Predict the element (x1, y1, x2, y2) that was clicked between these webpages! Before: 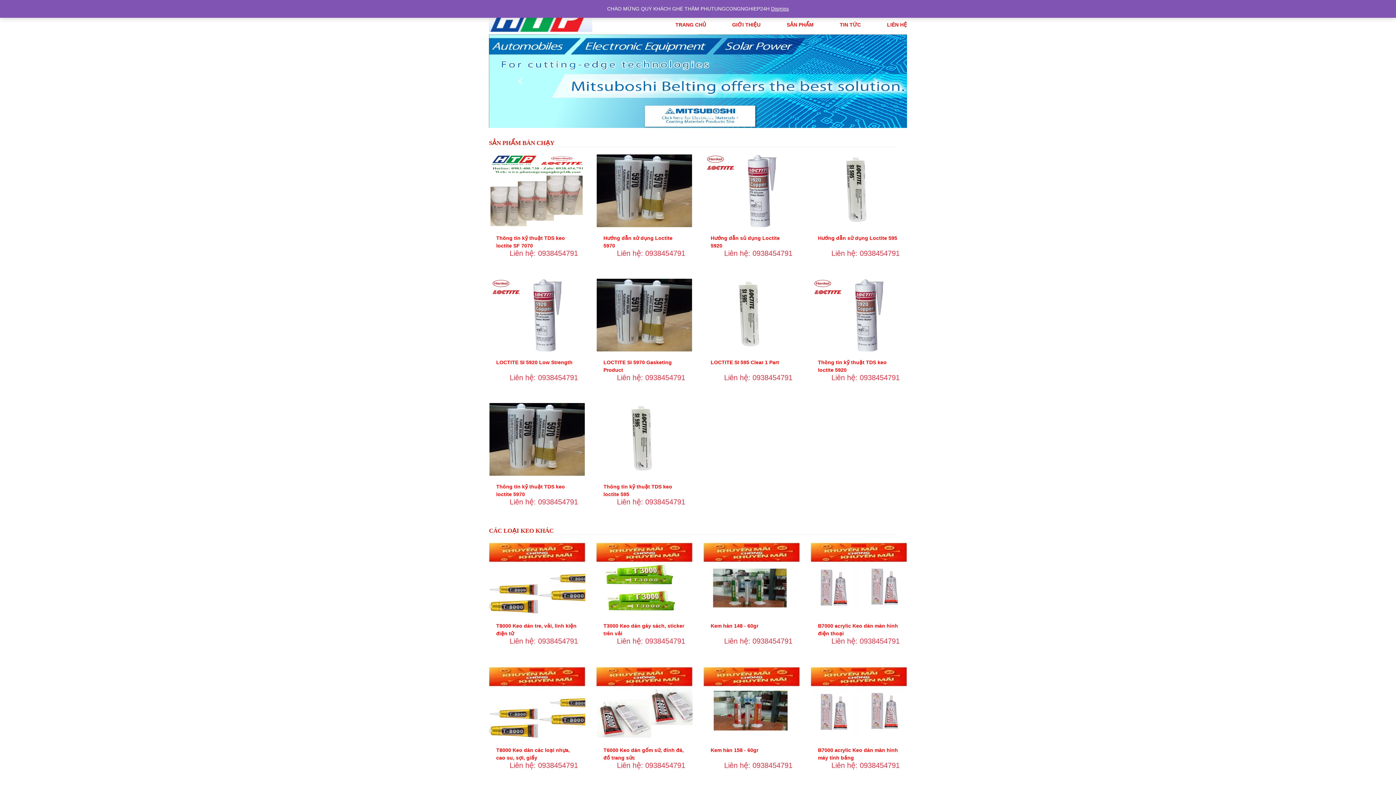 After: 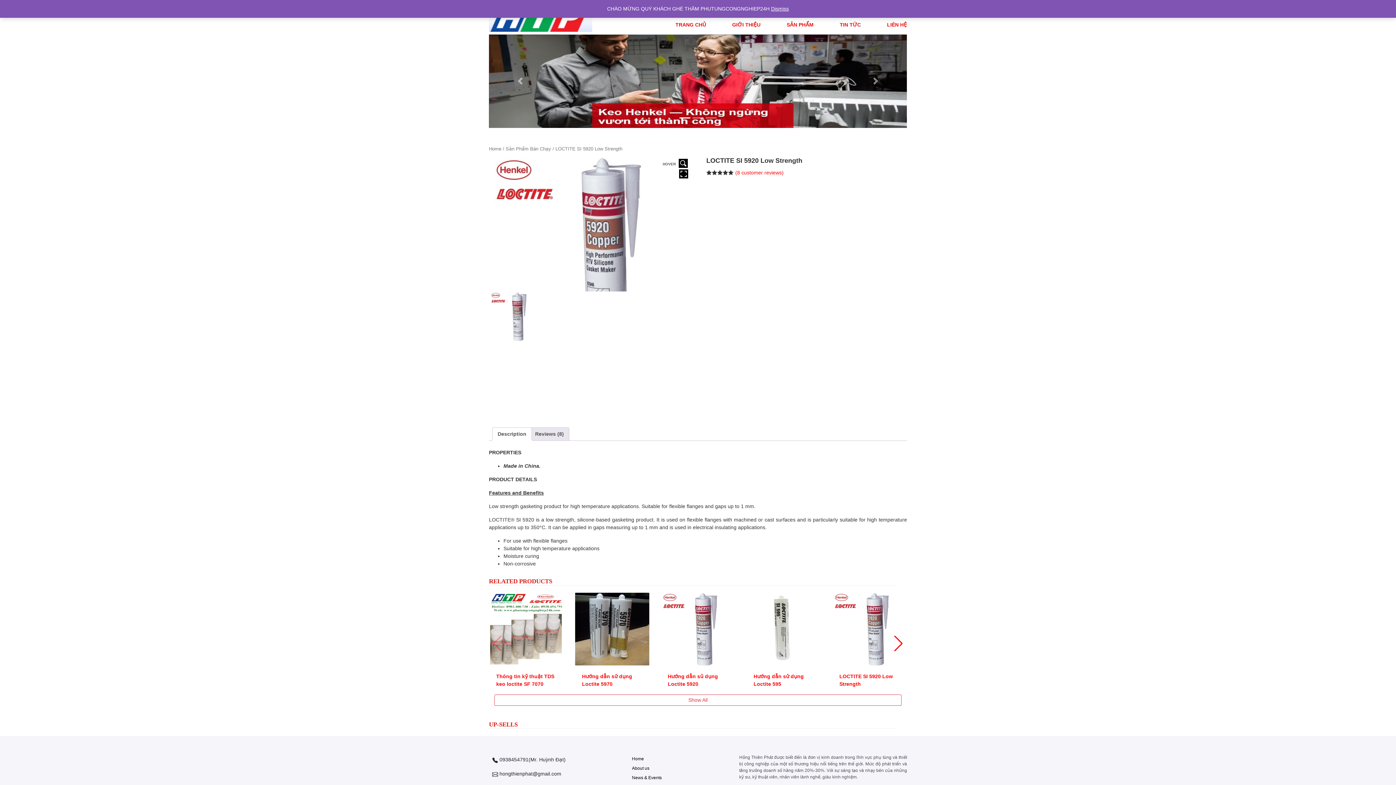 Action: bbox: (489, 311, 585, 317)